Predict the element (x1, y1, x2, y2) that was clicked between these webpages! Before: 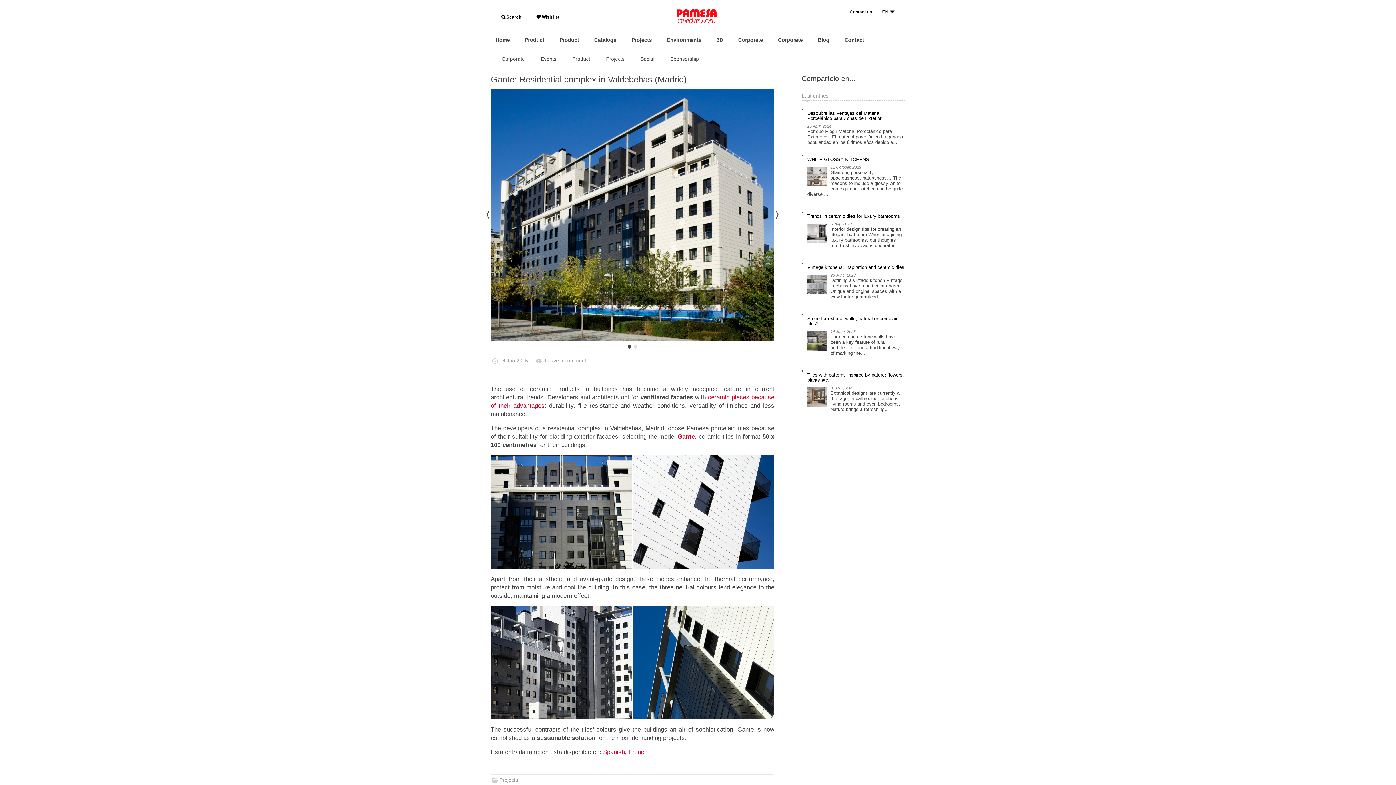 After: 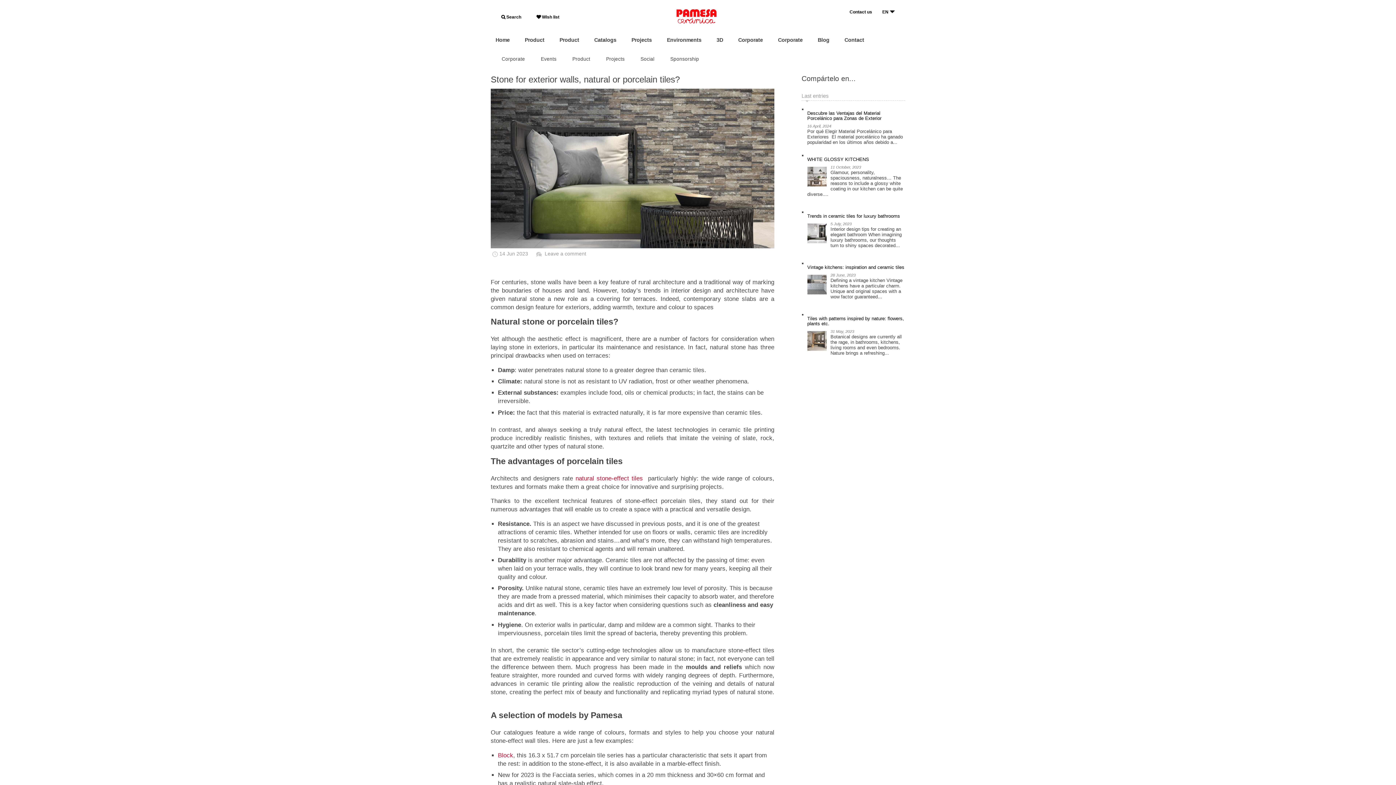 Action: bbox: (807, 331, 827, 350)